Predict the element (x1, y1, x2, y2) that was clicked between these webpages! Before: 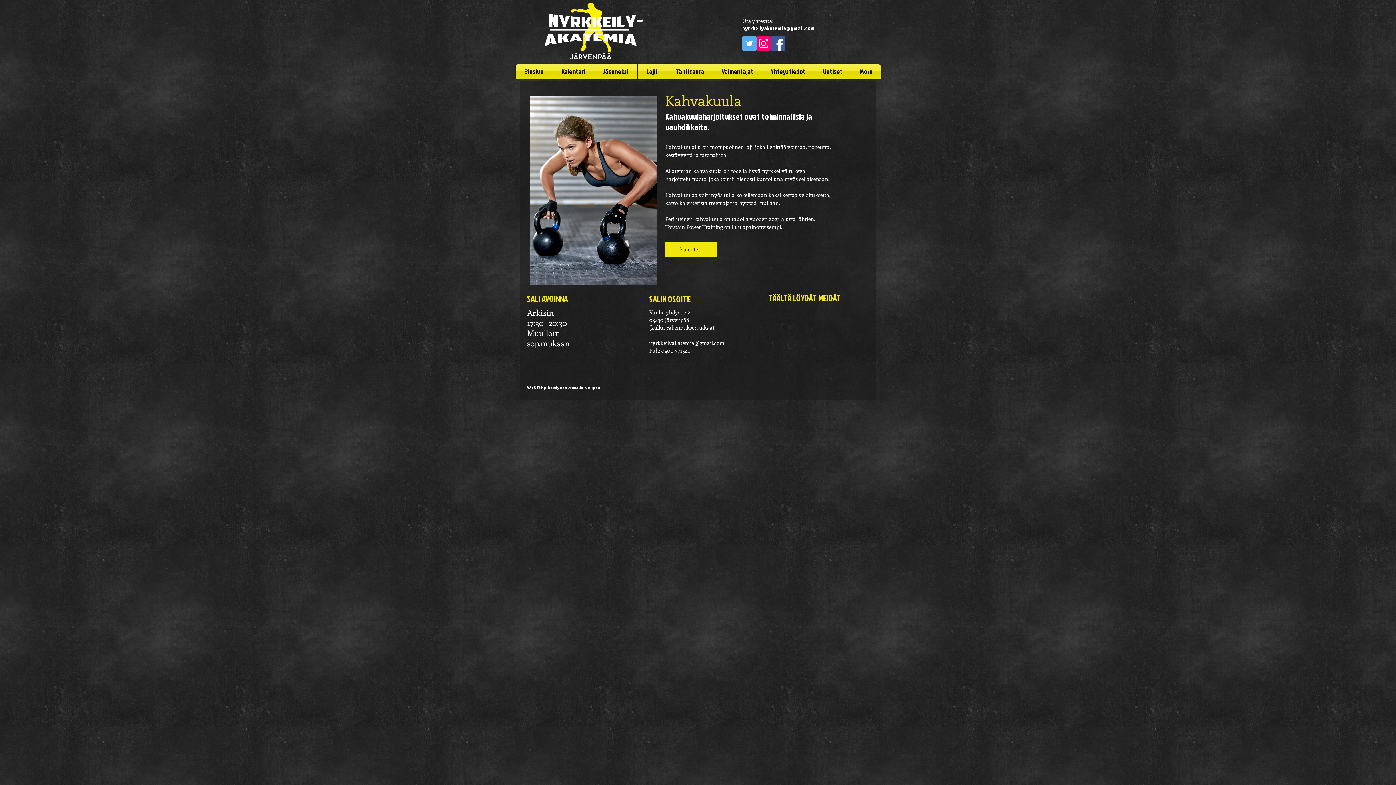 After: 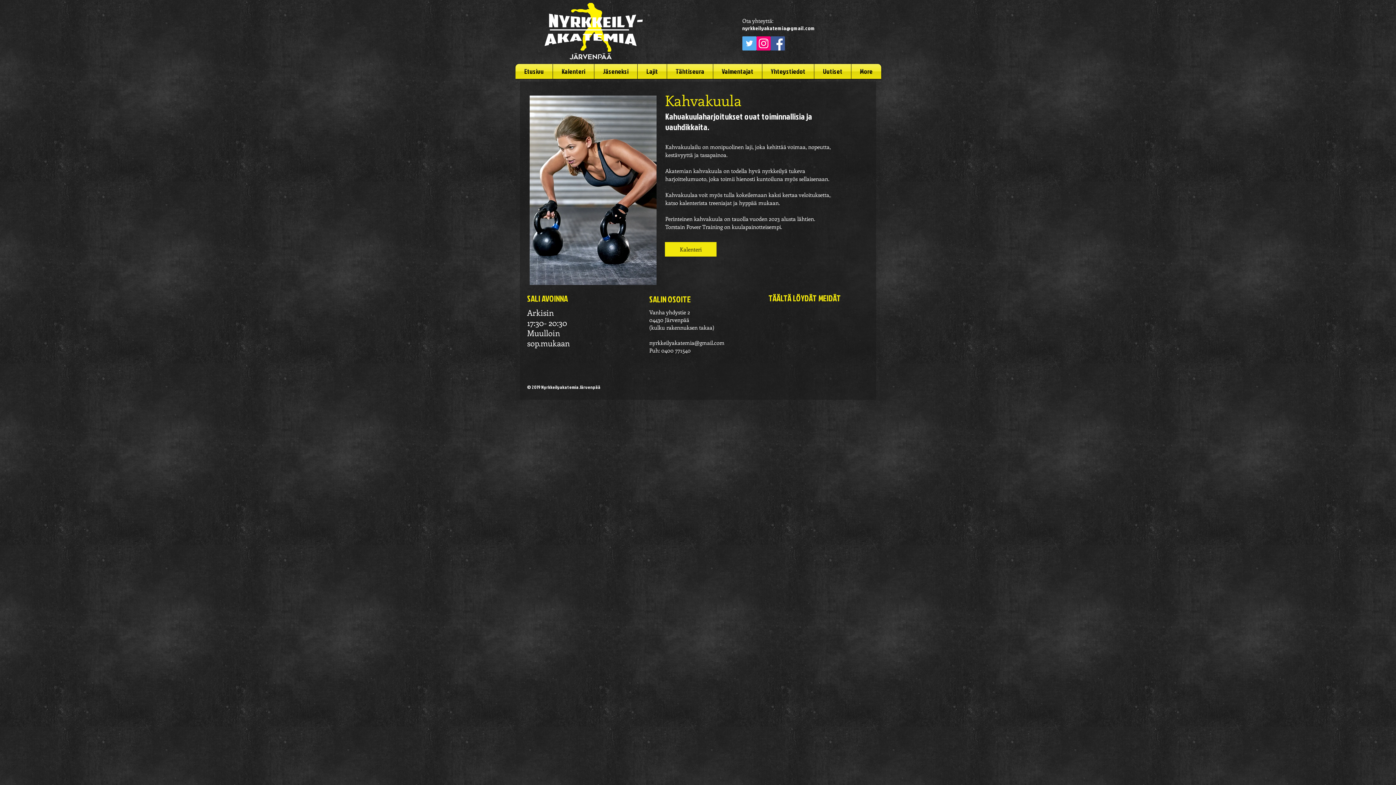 Action: label: Twitter Social Icon bbox: (742, 36, 756, 50)